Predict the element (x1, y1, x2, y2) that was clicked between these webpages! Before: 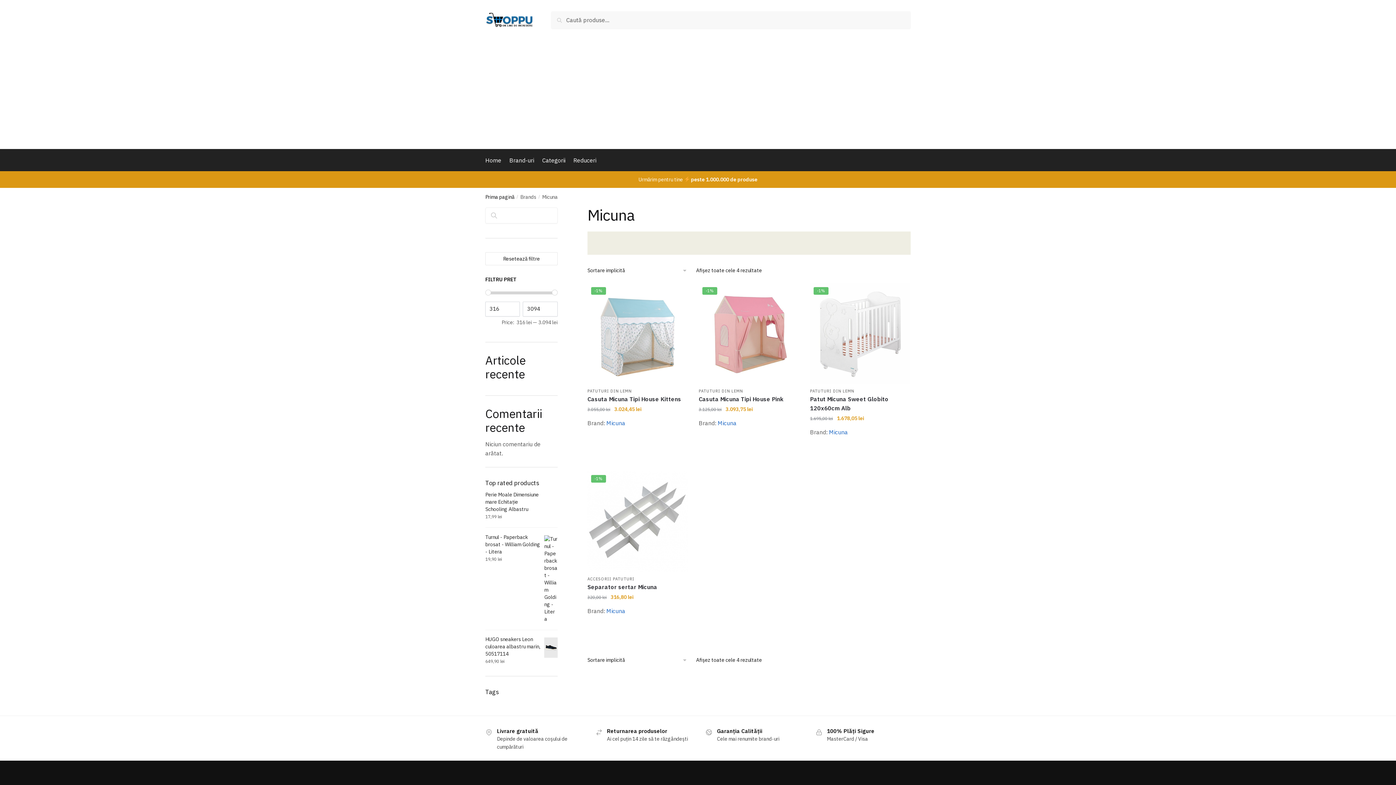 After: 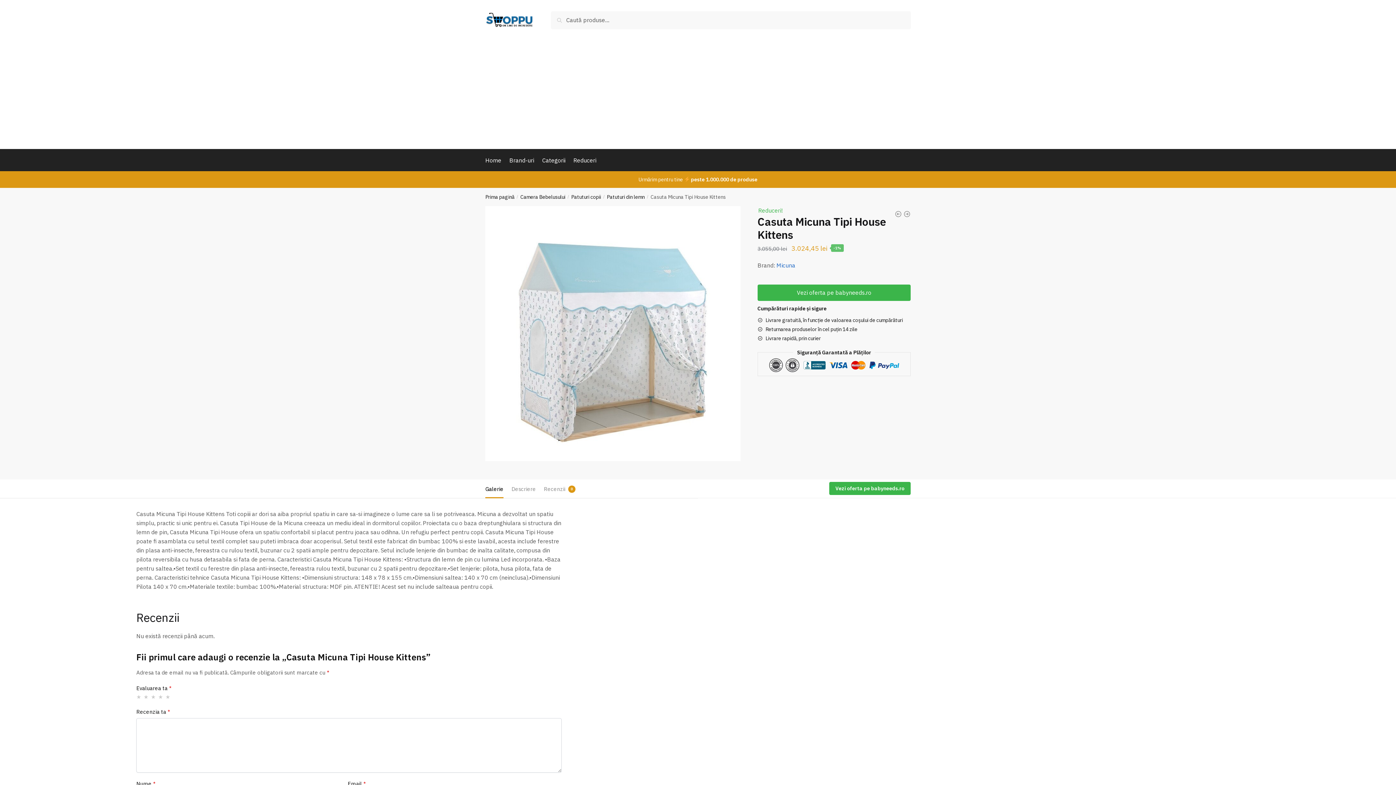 Action: label: Casuta Micuna Tipi House Kittens bbox: (587, 283, 687, 384)